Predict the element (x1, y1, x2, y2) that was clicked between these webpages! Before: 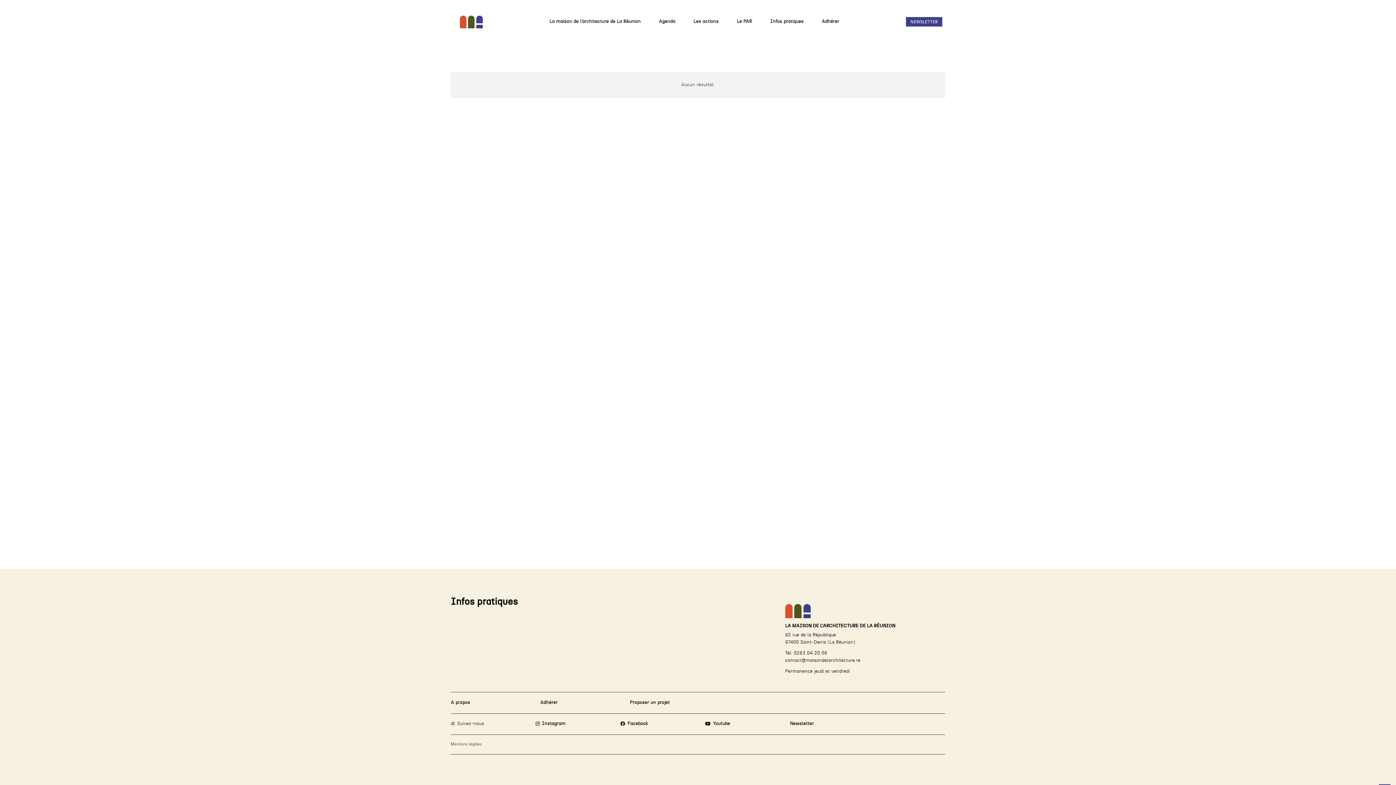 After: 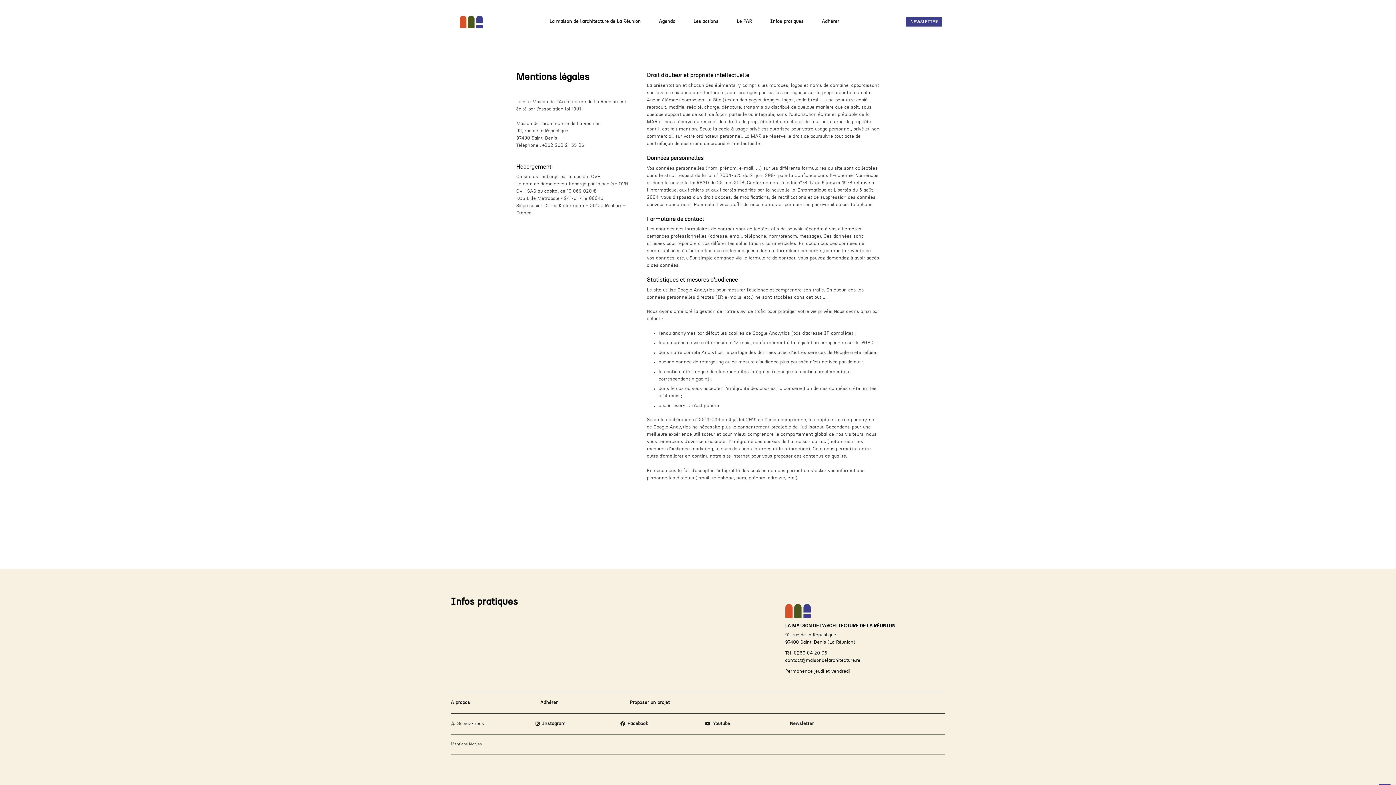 Action: label: Mentions légales bbox: (450, 739, 482, 750)